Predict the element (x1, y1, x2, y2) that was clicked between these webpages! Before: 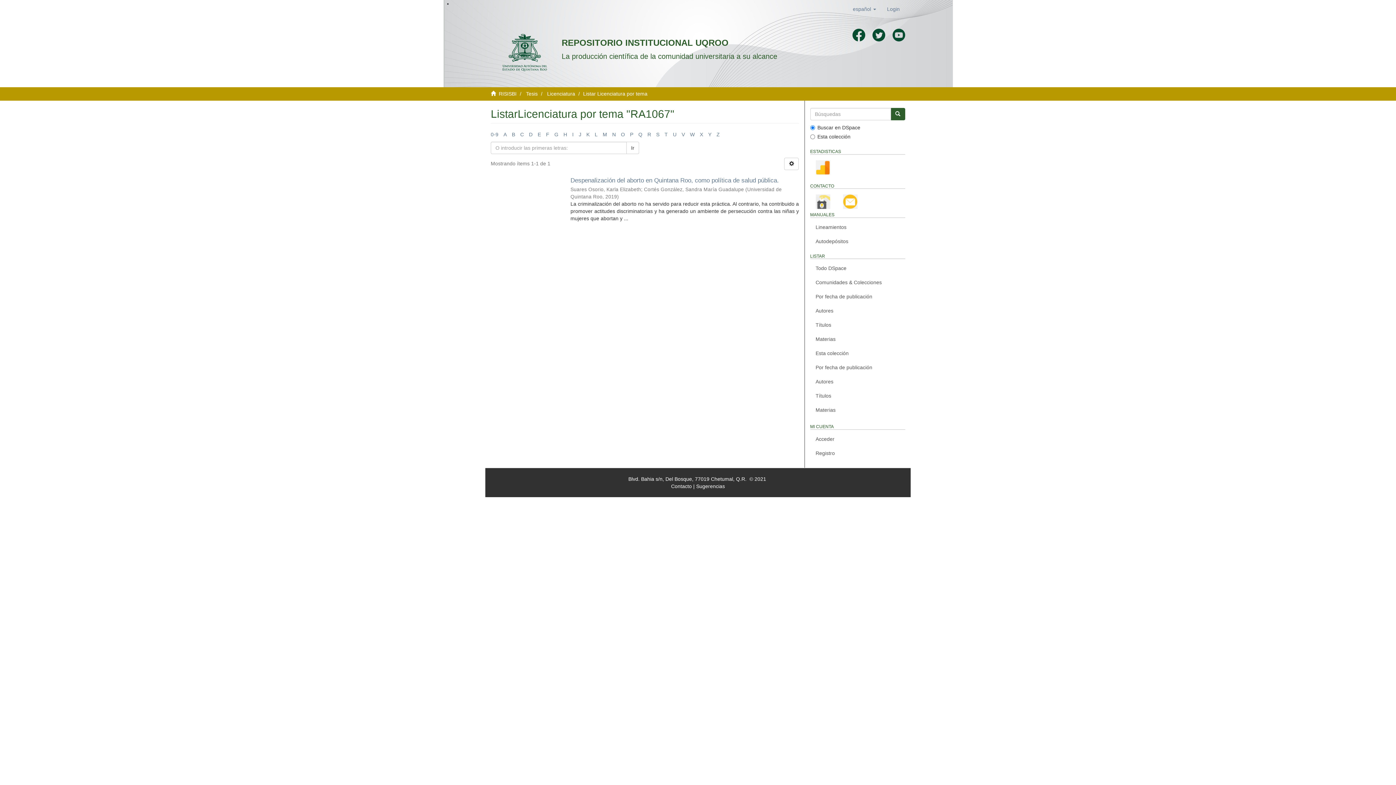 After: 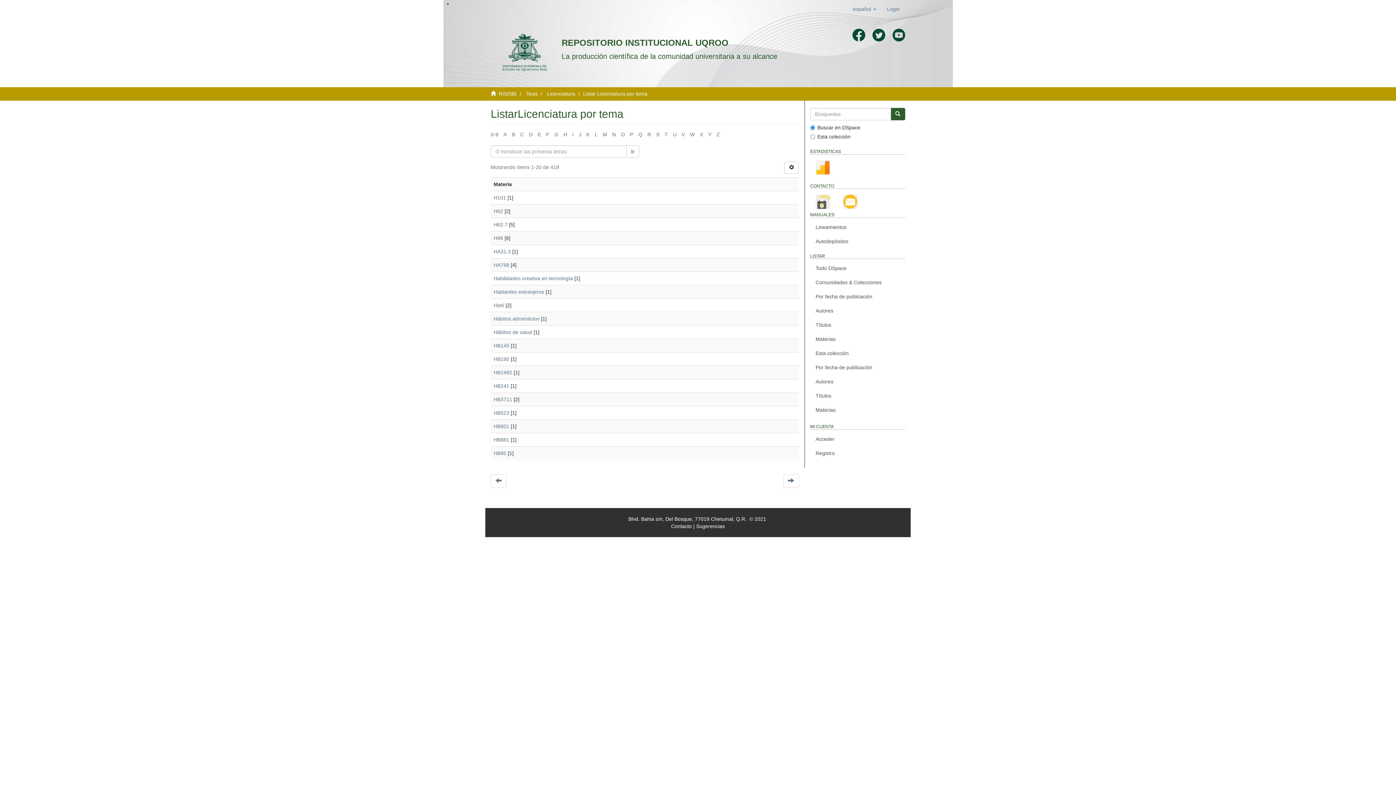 Action: label: H bbox: (563, 131, 567, 137)